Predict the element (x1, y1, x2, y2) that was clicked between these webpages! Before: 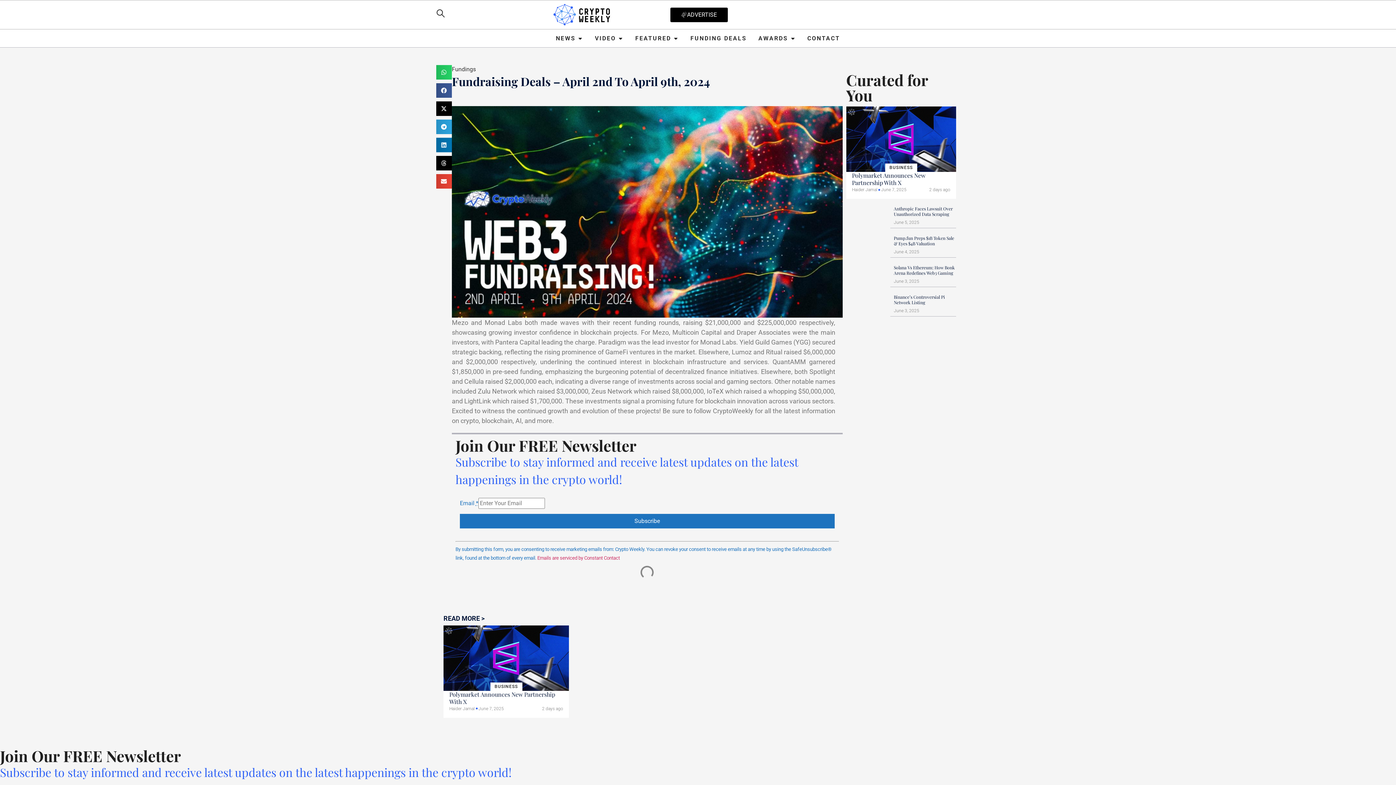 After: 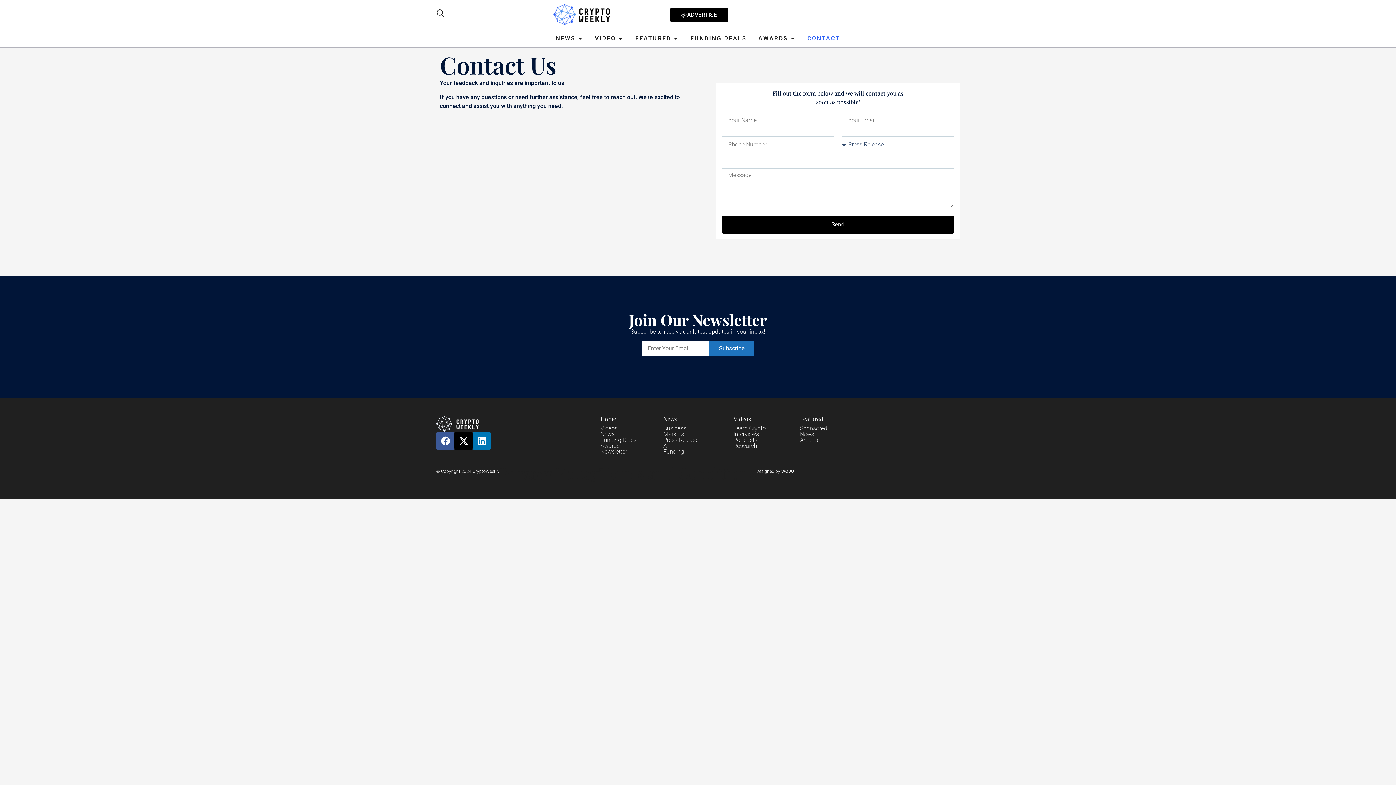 Action: label: ADVERTISE bbox: (670, 7, 728, 22)